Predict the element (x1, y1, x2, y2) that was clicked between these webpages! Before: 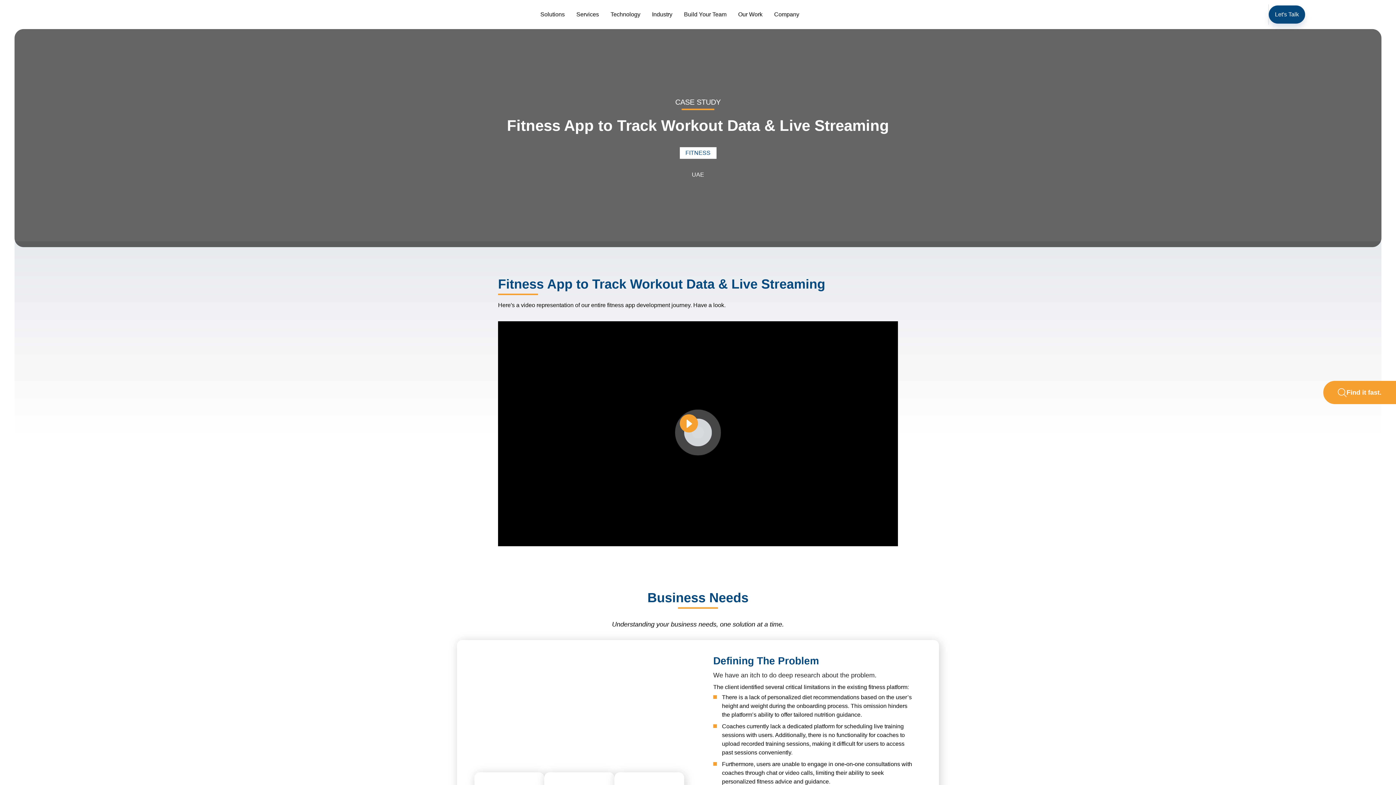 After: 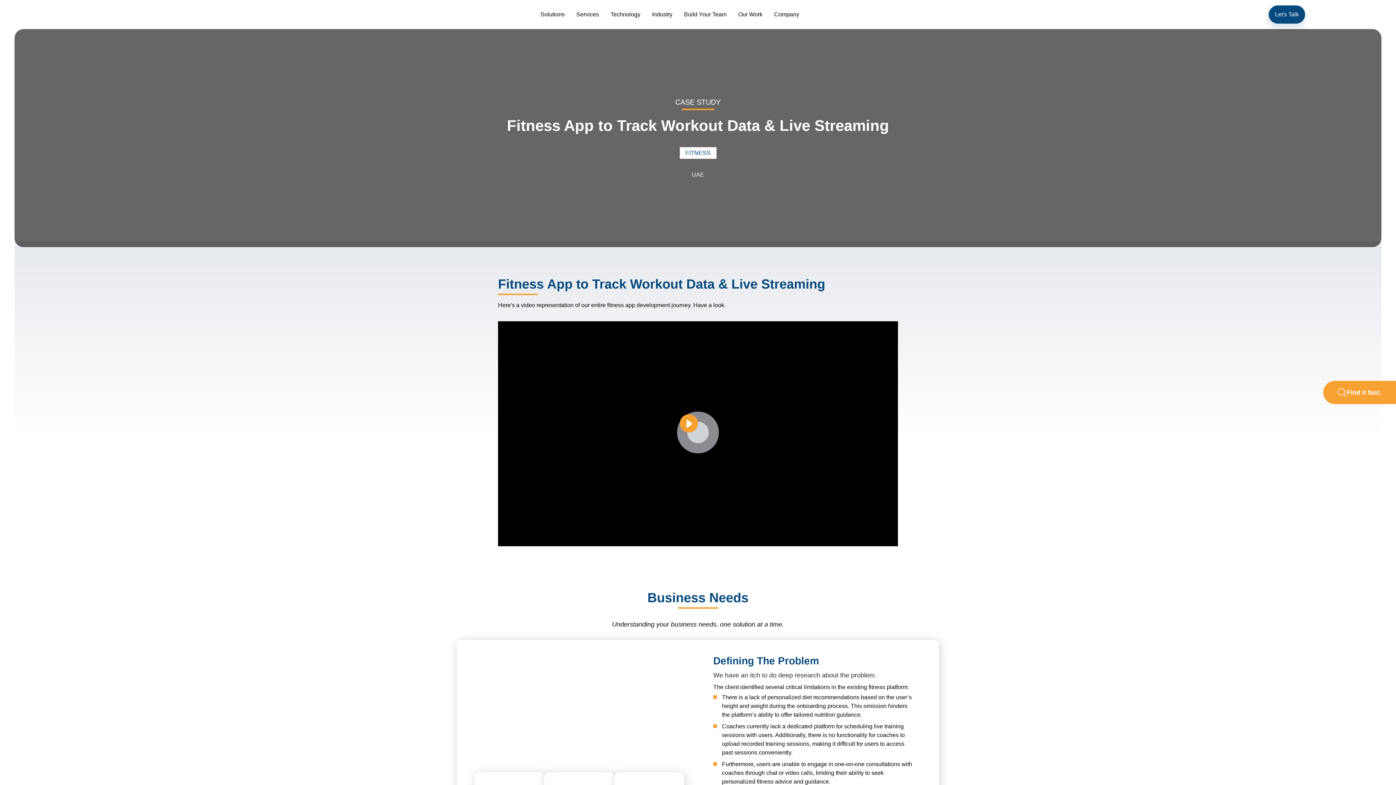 Action: bbox: (14, 4, 80, 25)